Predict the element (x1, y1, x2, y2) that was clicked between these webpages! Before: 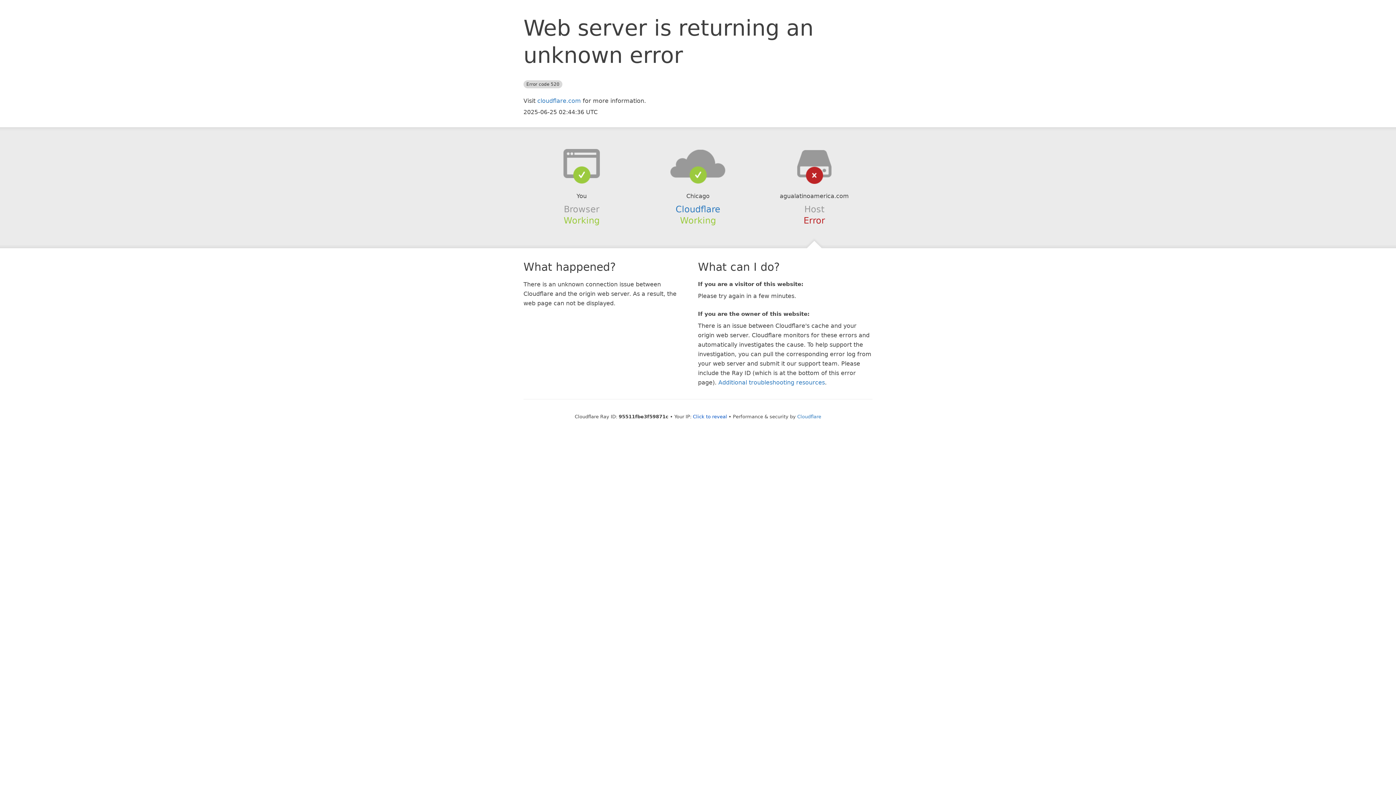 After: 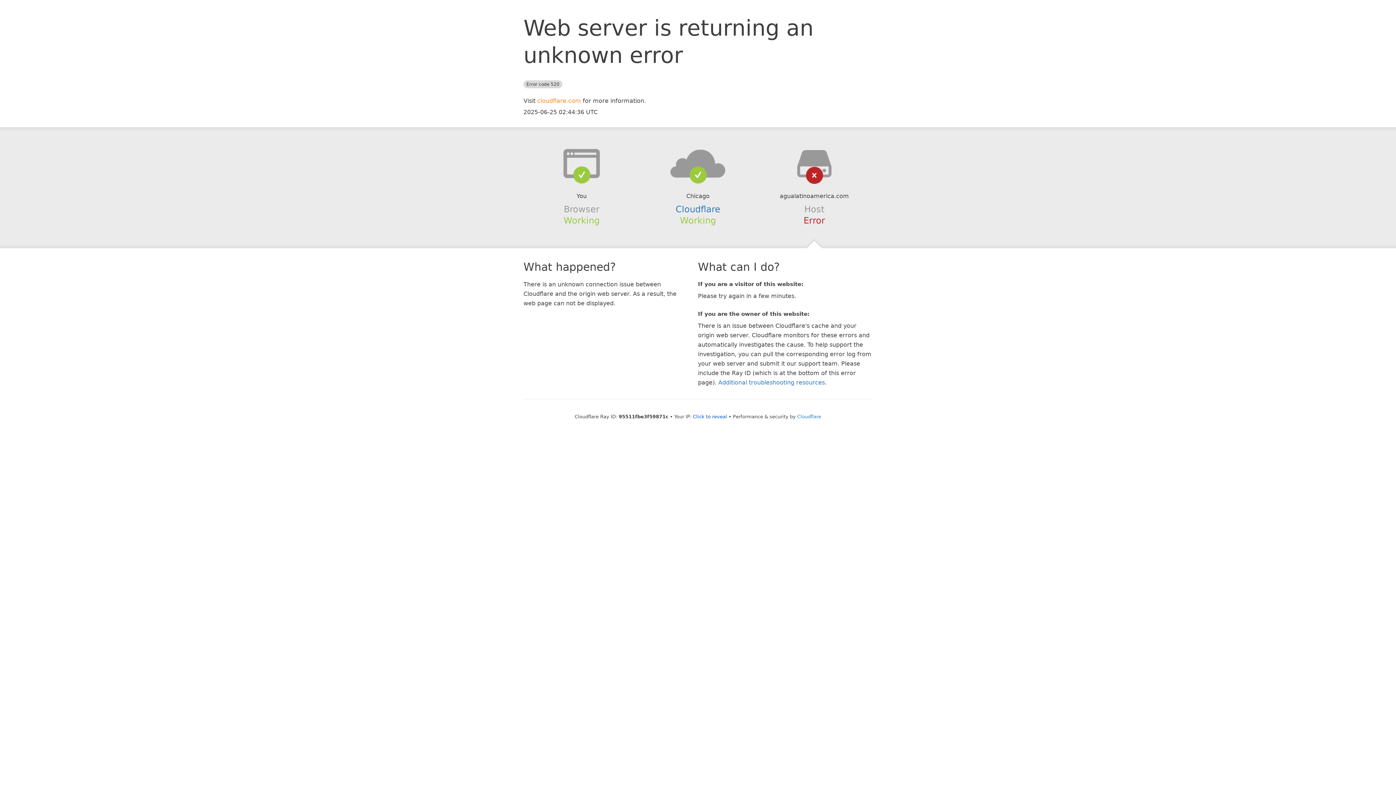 Action: bbox: (537, 97, 581, 104) label: cloudflare.com